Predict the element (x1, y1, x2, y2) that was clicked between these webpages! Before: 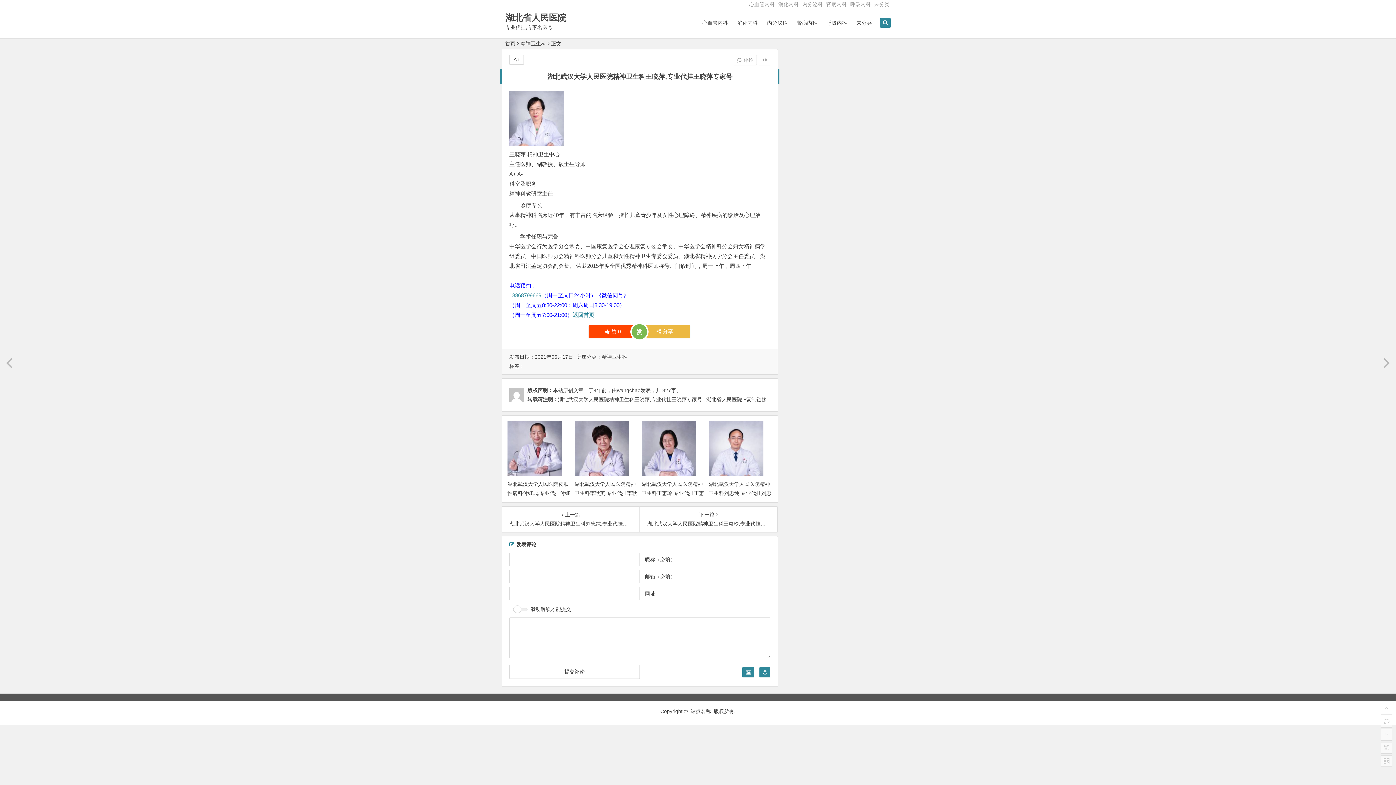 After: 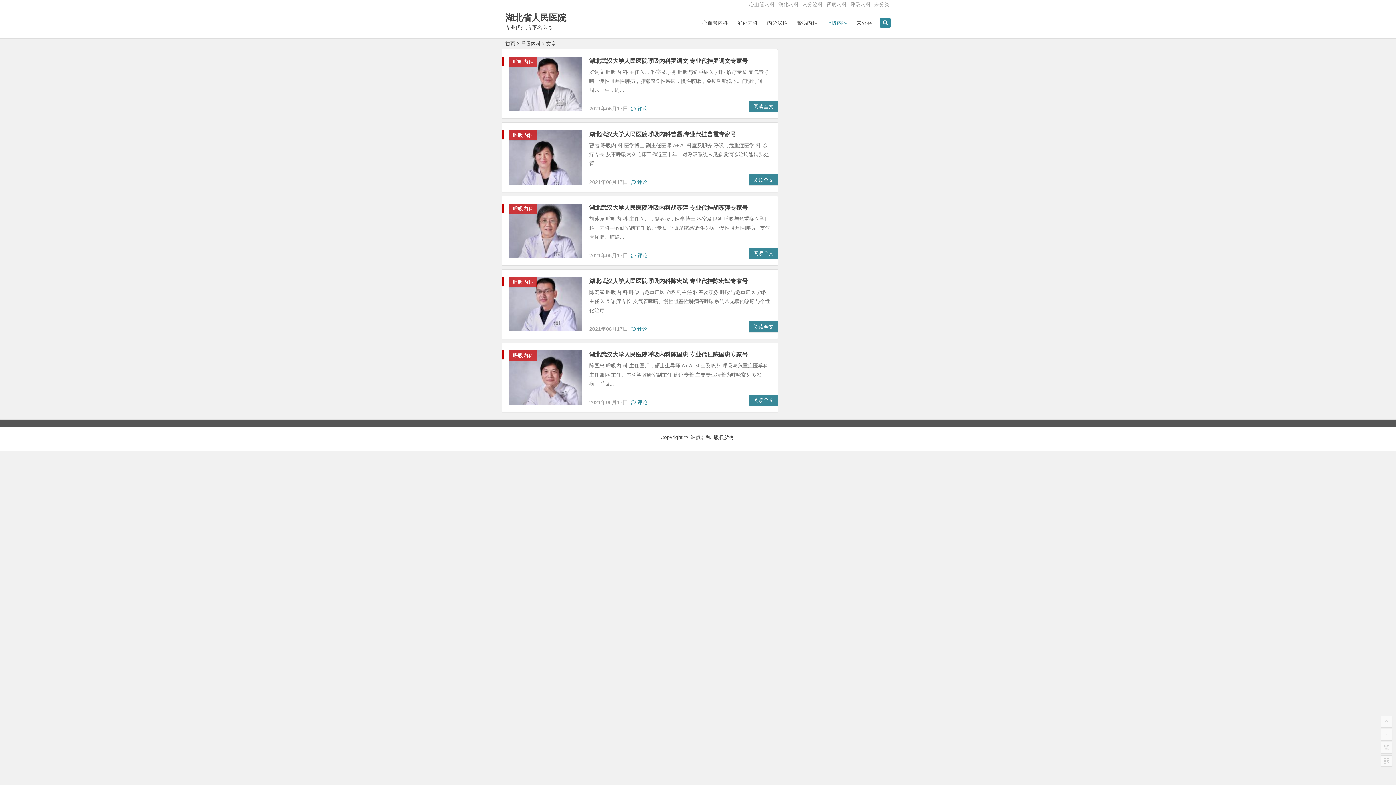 Action: bbox: (850, 1, 870, 7) label: 呼吸内科